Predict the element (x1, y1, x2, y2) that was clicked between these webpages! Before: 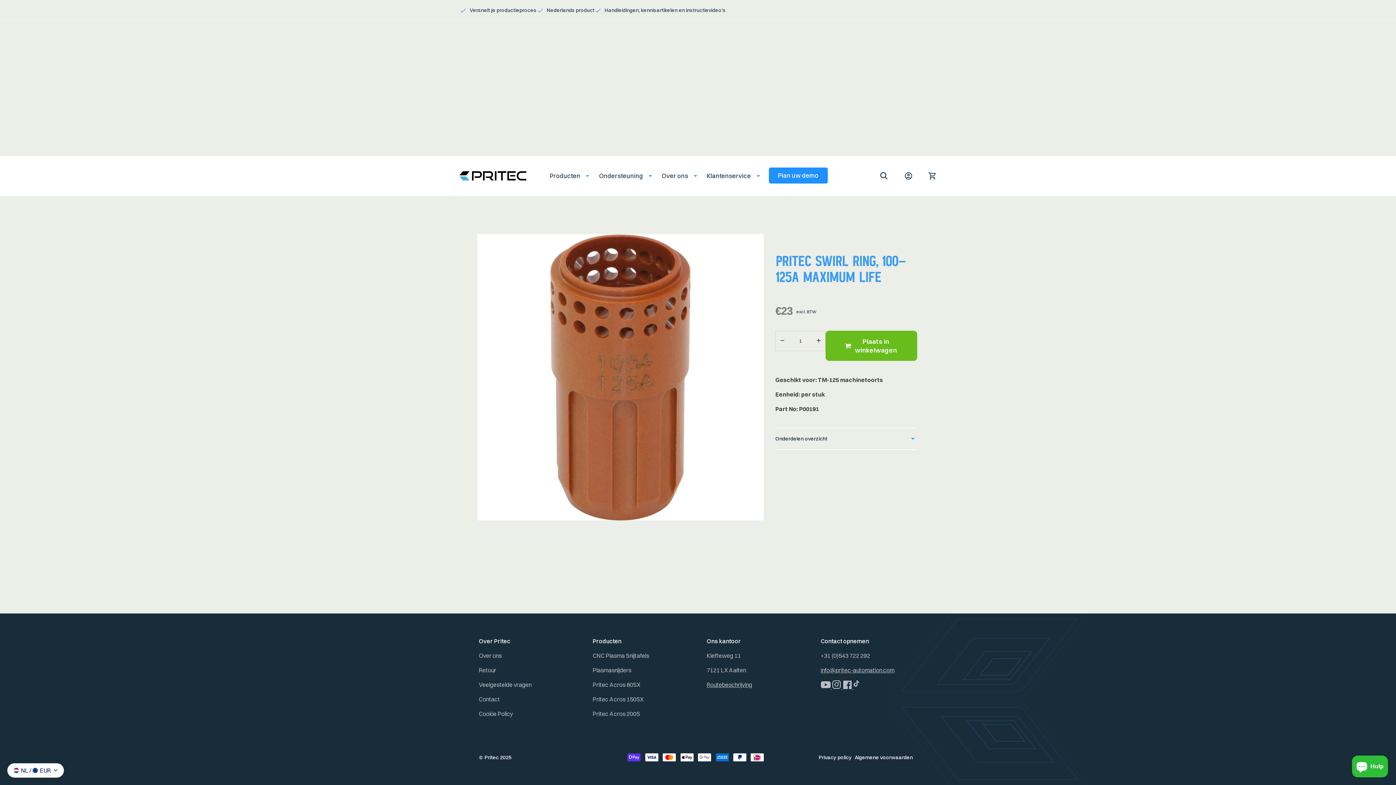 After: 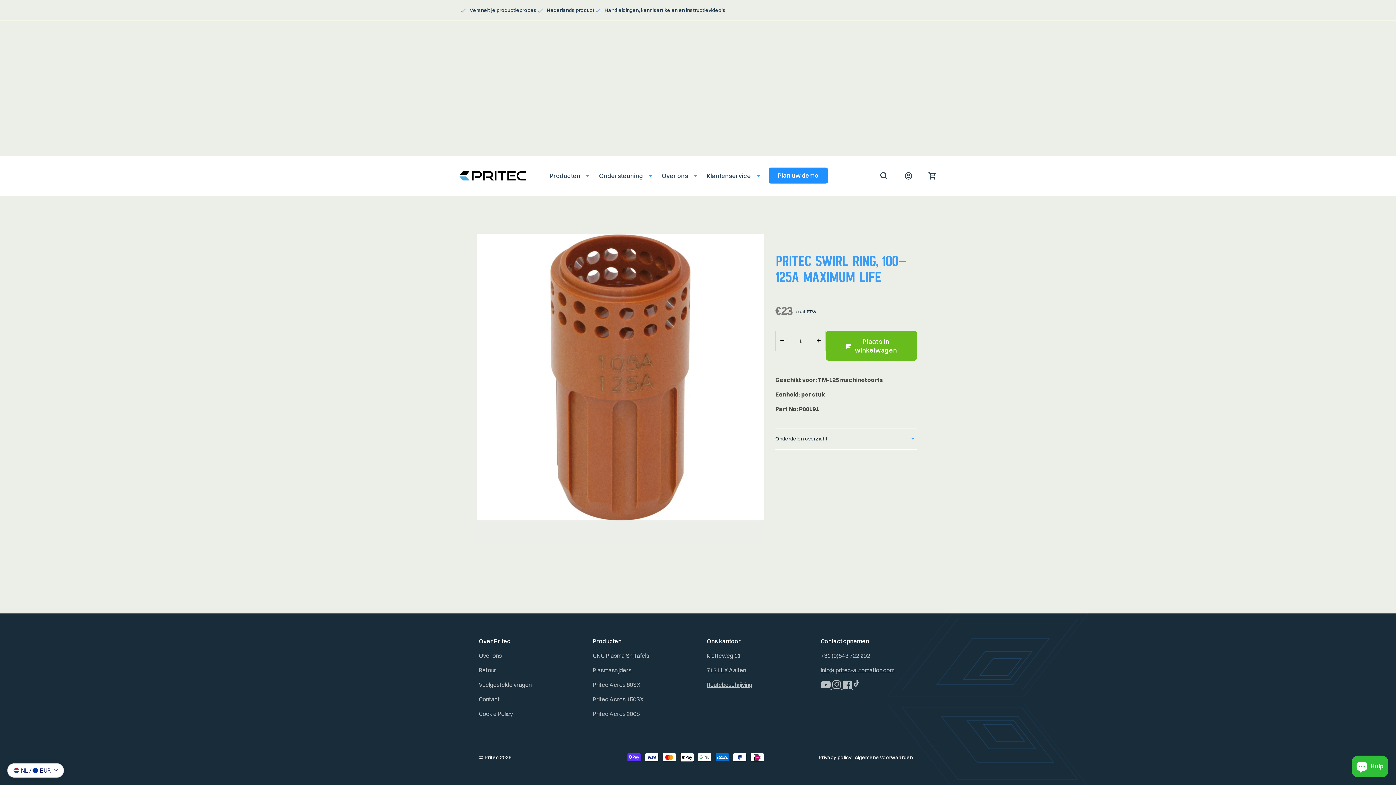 Action: bbox: (780, 368, 784, 376) label: Aantal verlagen voor Pritec Swirl ring, 100-125A Maximum Life